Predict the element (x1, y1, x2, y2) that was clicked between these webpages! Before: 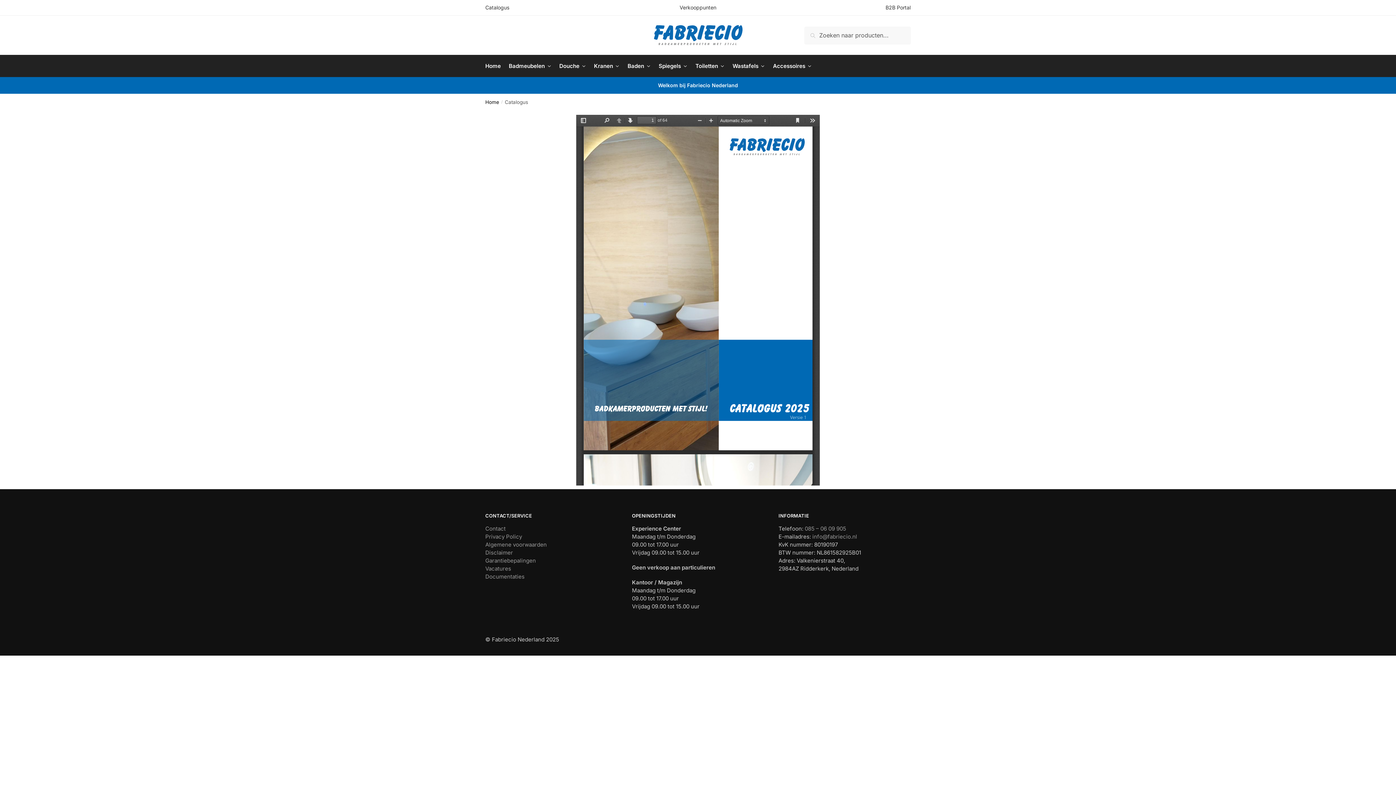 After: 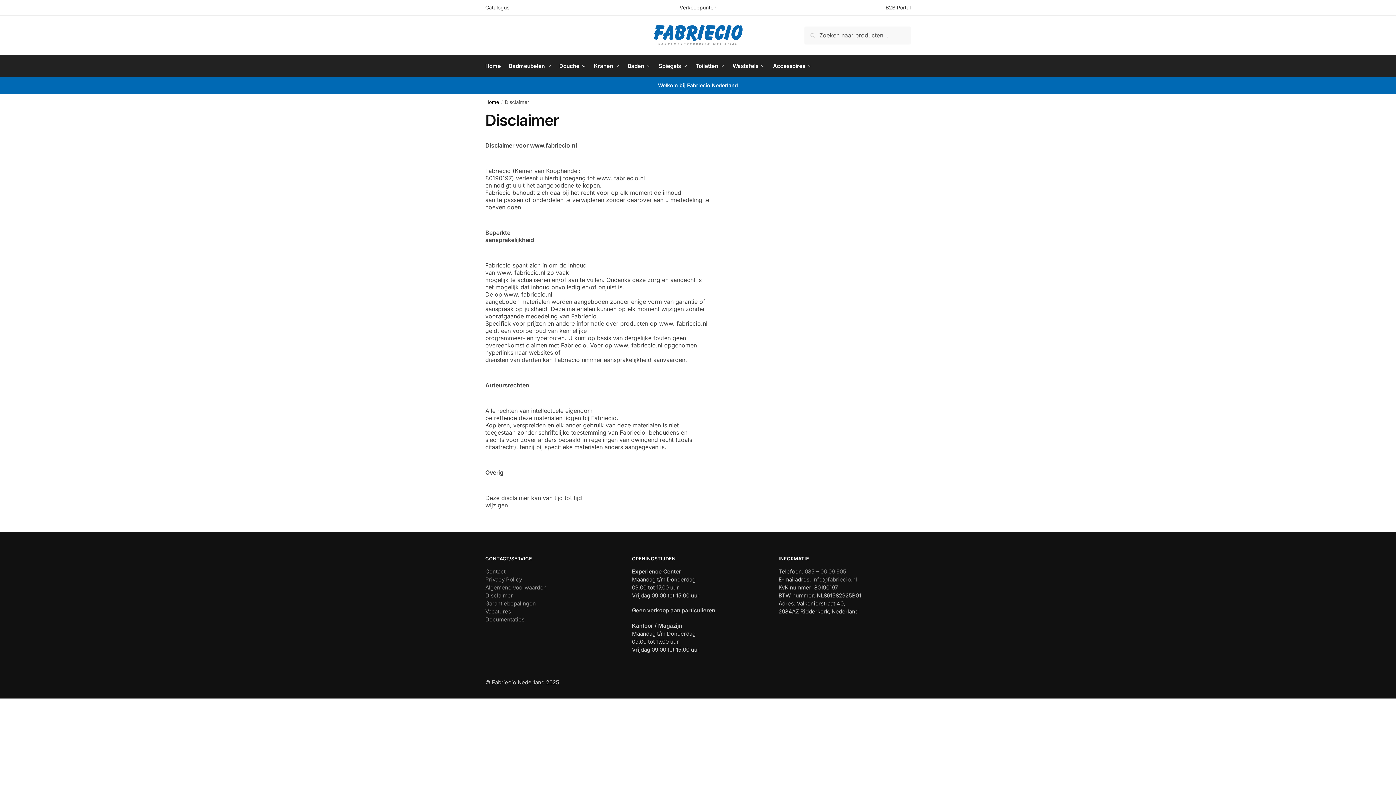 Action: bbox: (485, 549, 513, 556) label: Disclaimer